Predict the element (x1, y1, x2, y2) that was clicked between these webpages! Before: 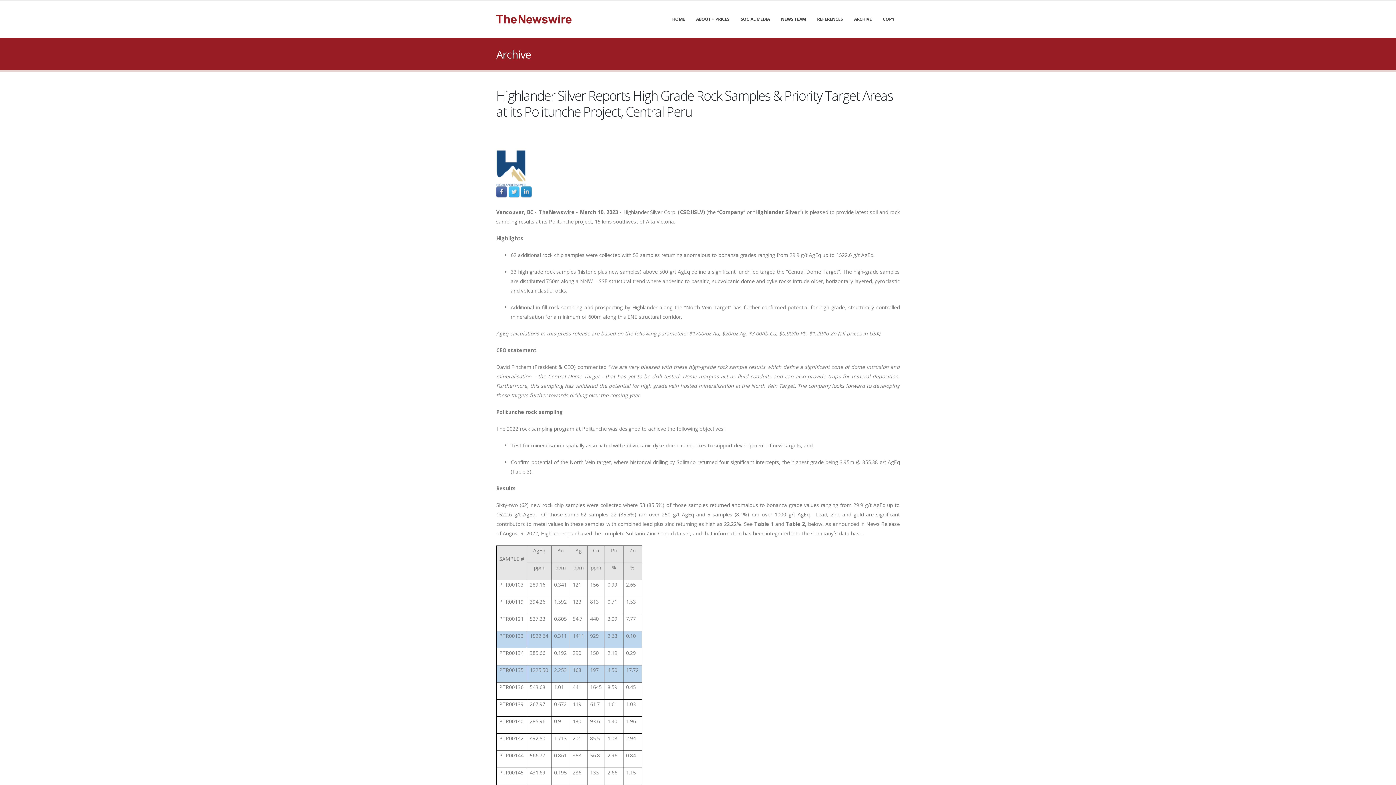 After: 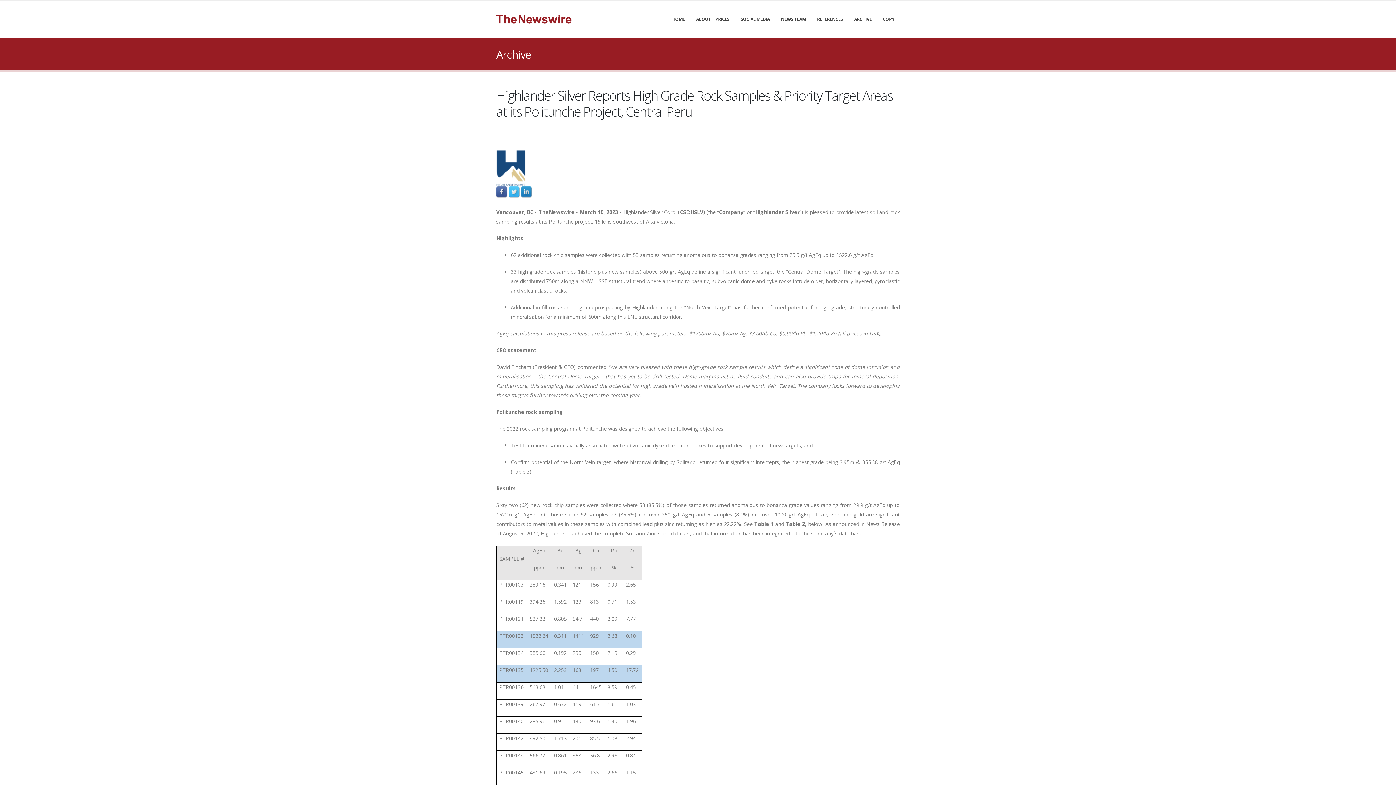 Action: bbox: (508, 188, 520, 195)